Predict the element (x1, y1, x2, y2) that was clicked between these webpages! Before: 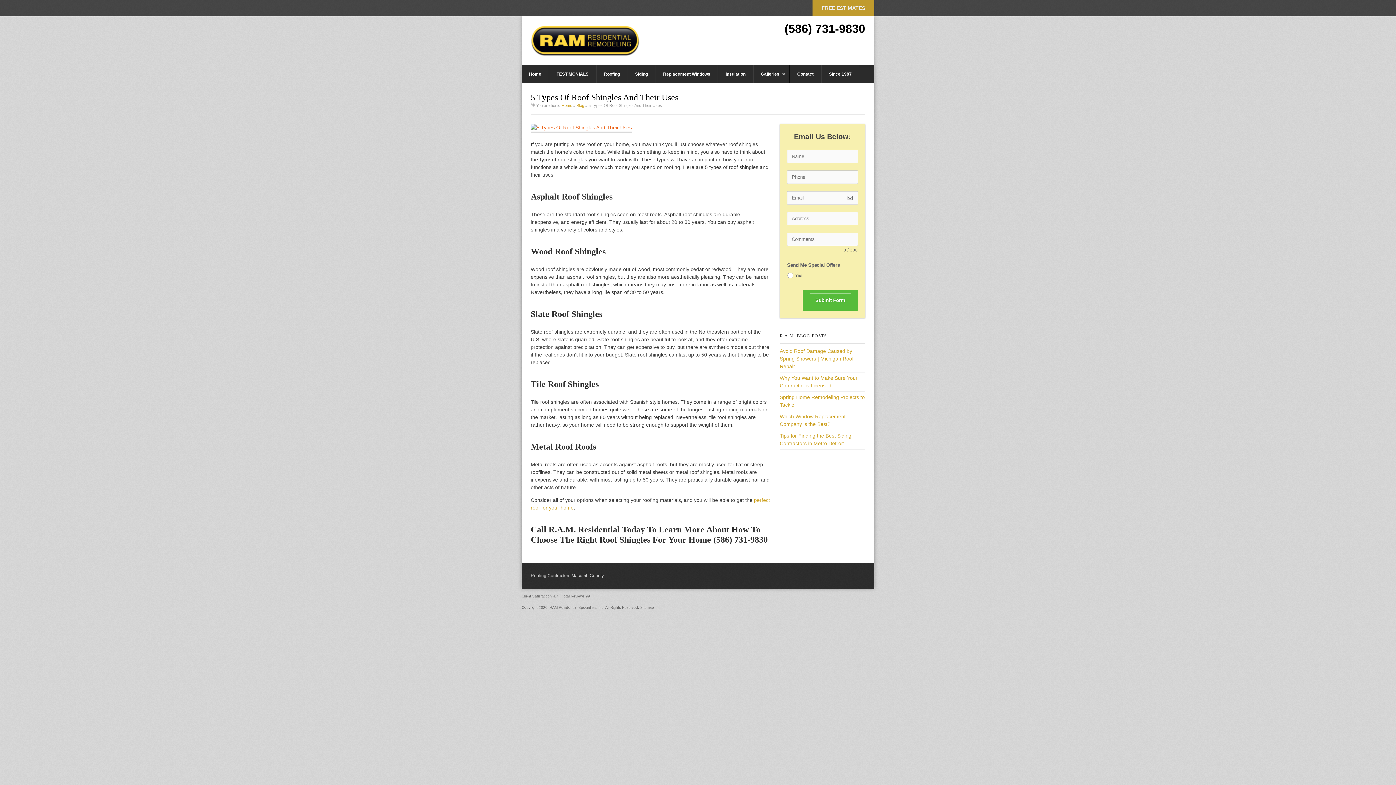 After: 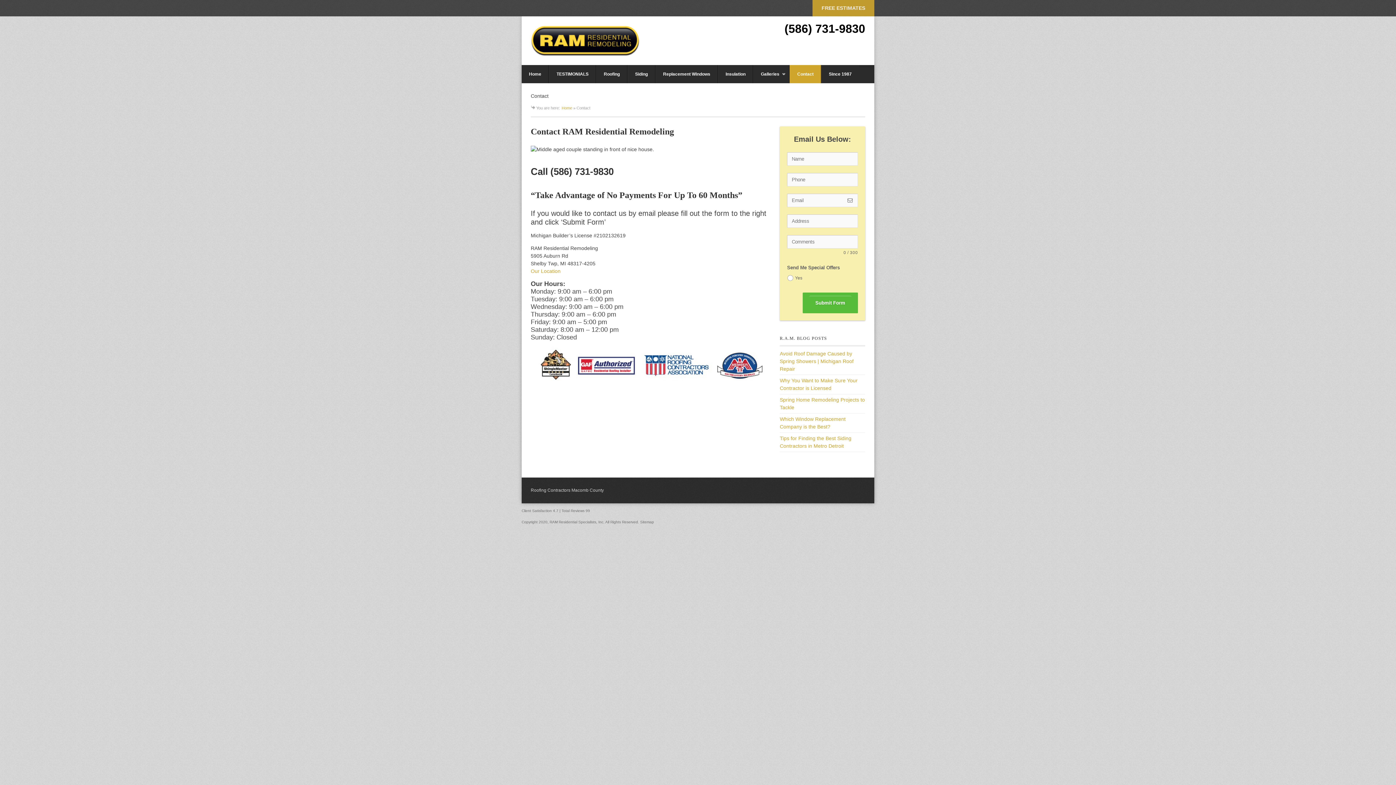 Action: label: Contact bbox: (789, 65, 821, 83)